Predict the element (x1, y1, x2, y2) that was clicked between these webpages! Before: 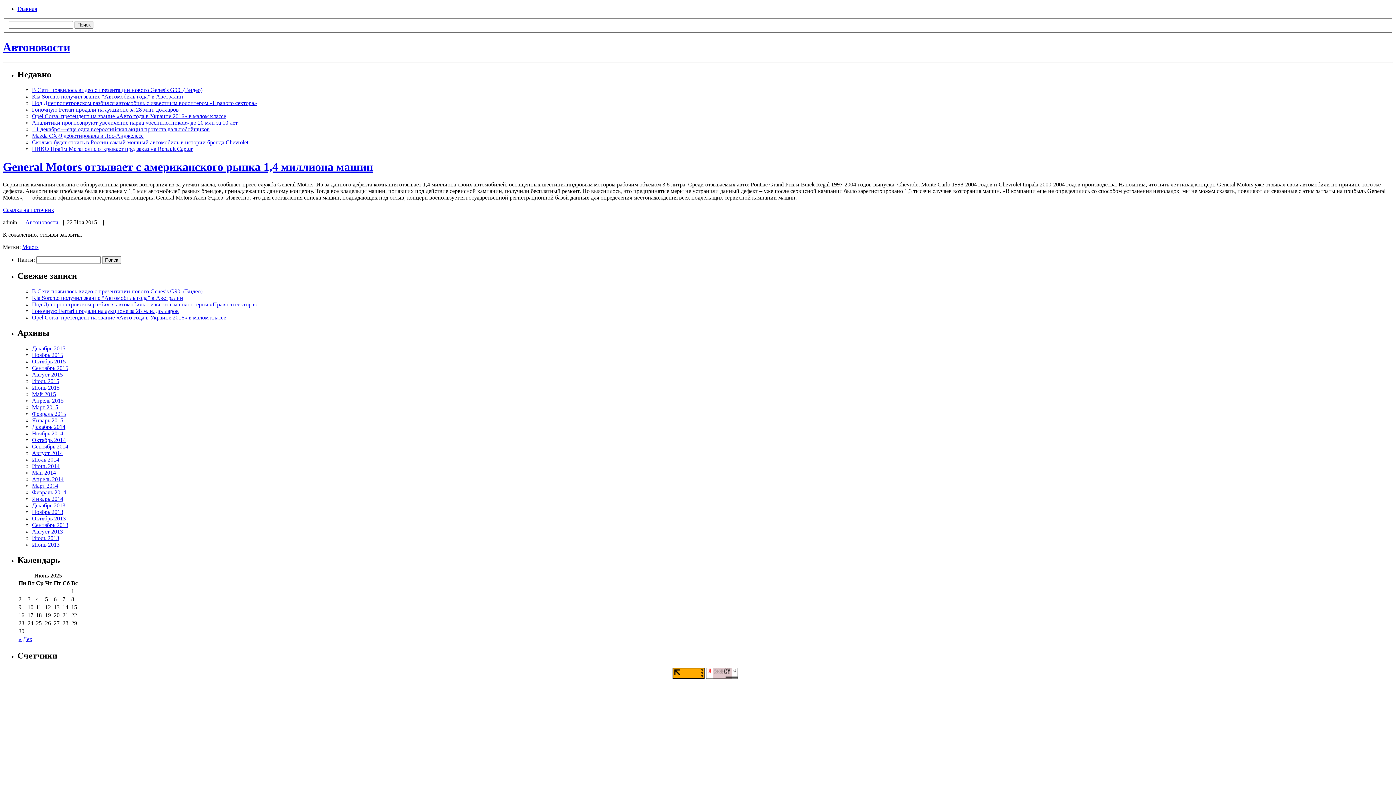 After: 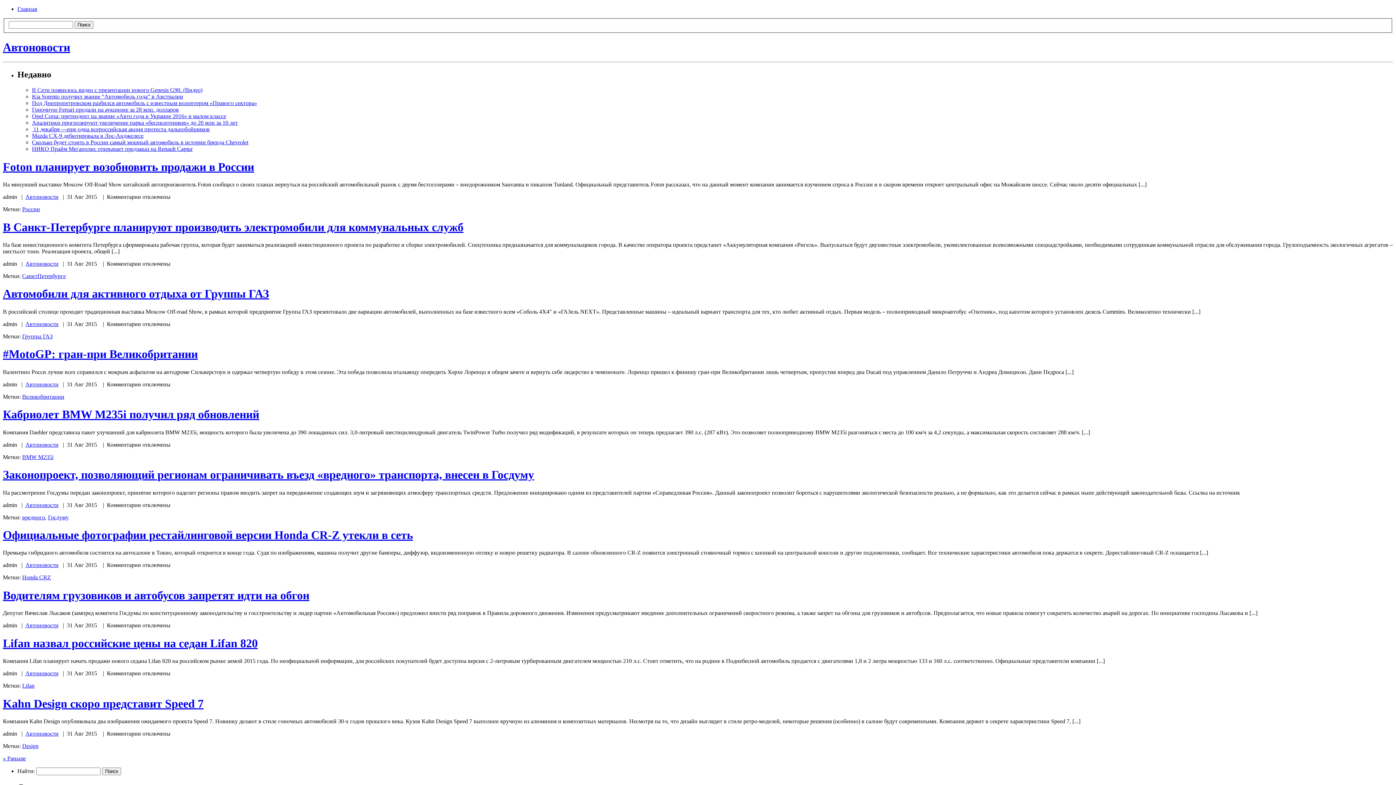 Action: label: Август 2015 bbox: (32, 371, 62, 377)